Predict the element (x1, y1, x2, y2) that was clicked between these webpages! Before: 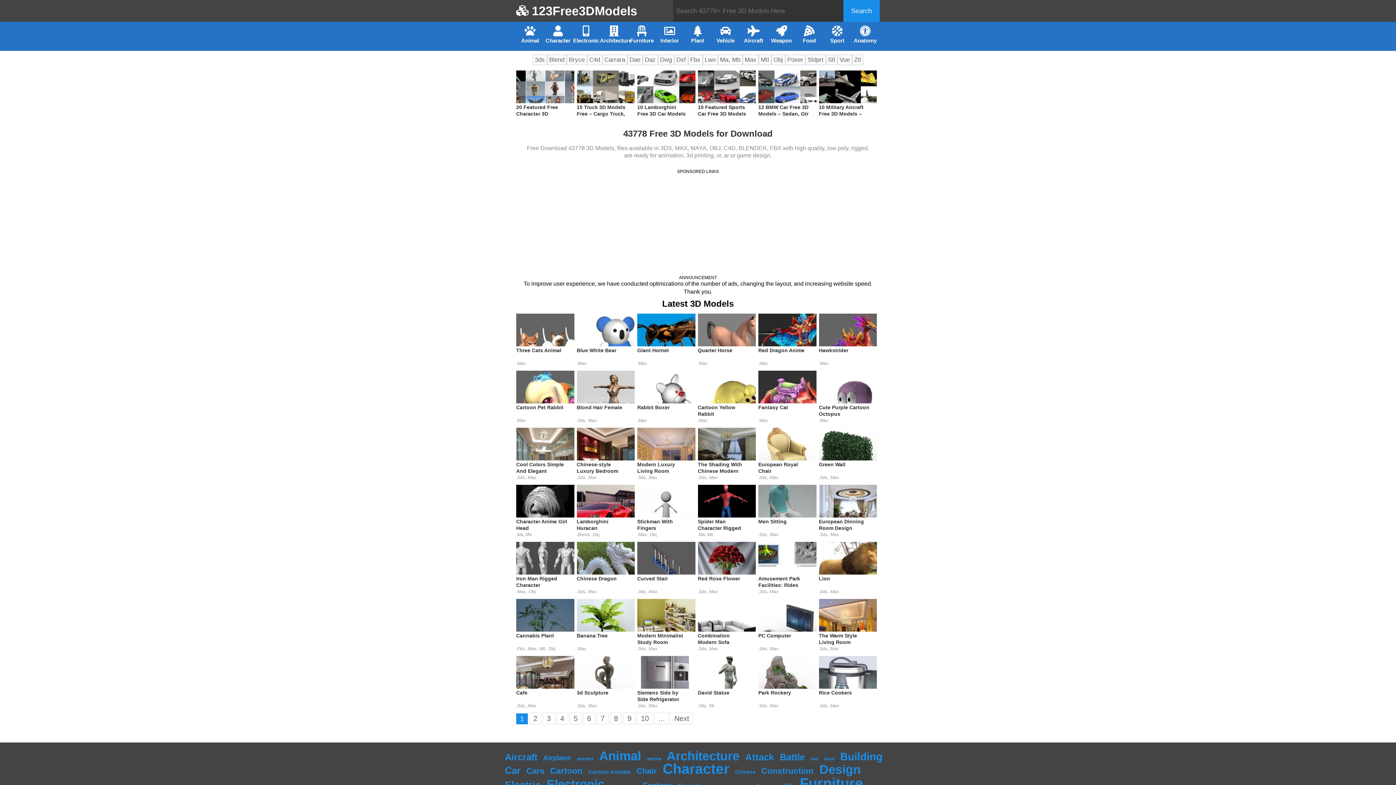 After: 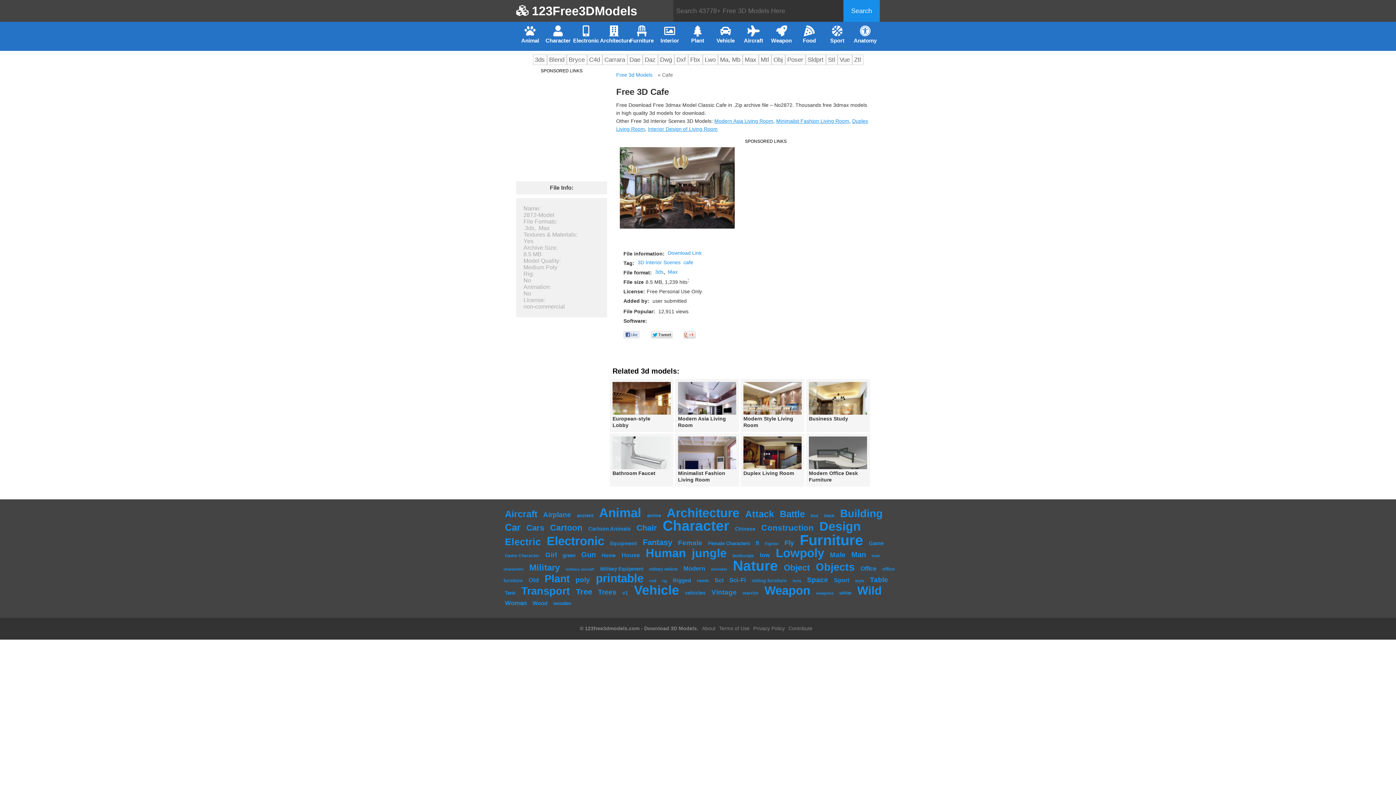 Action: bbox: (516, 689, 527, 696) label: Cafe